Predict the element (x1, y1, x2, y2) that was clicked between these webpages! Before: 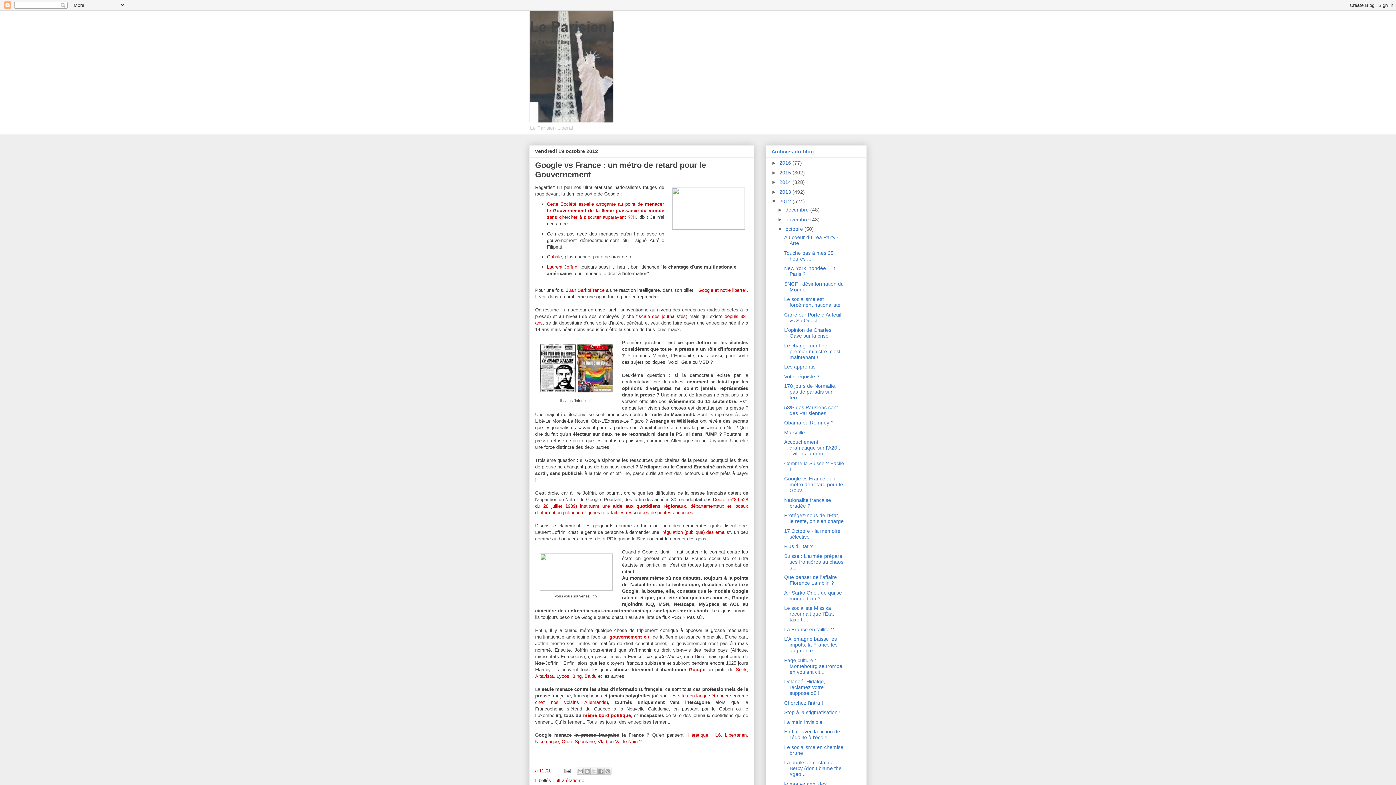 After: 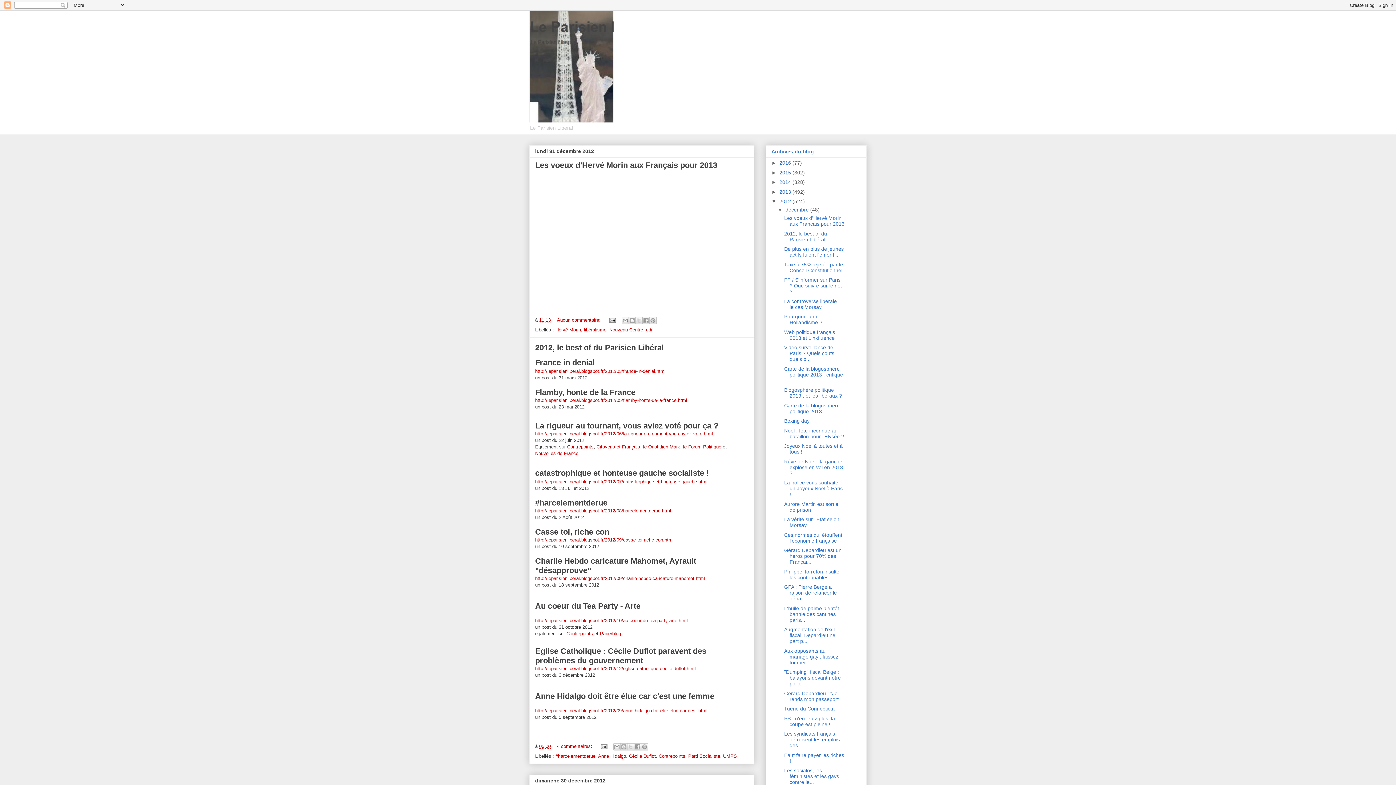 Action: label: 2012  bbox: (779, 198, 792, 204)